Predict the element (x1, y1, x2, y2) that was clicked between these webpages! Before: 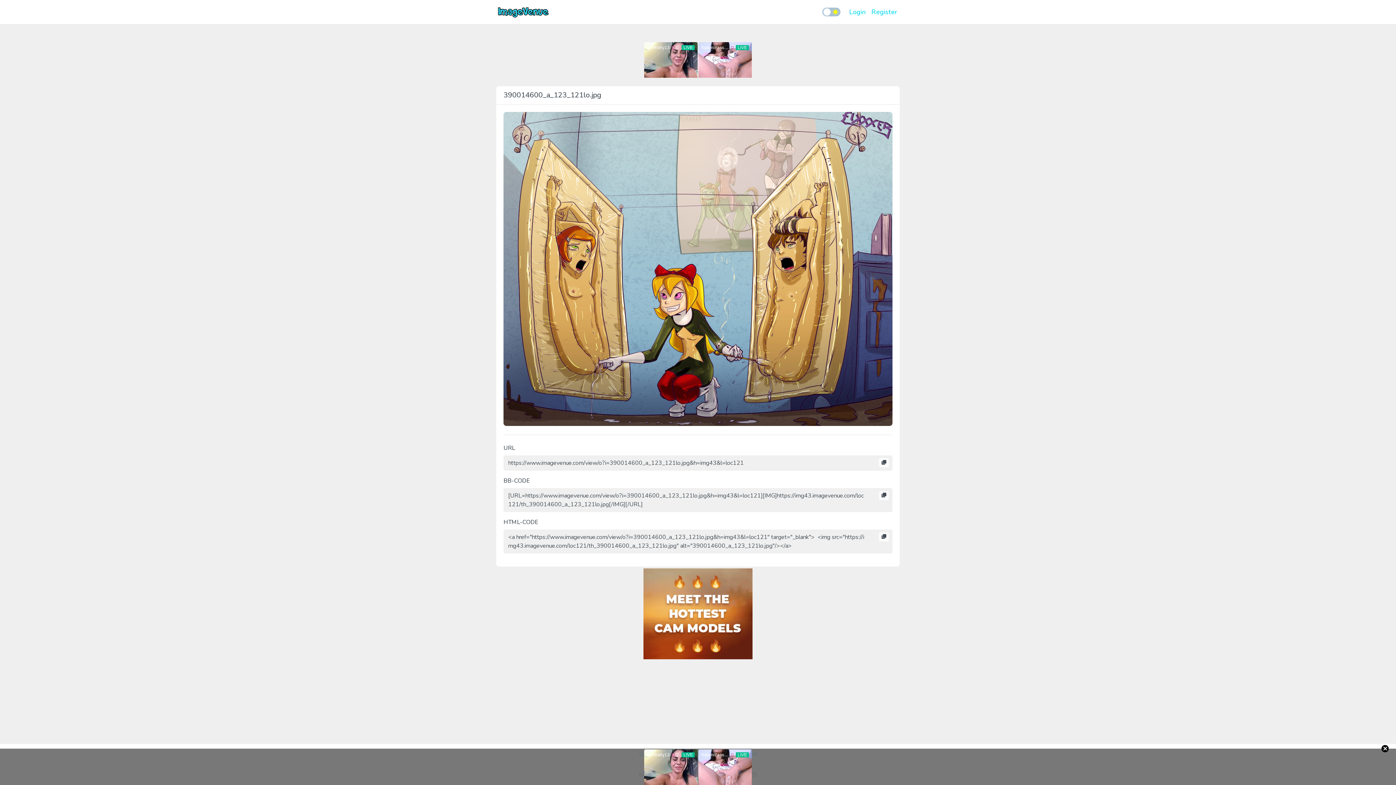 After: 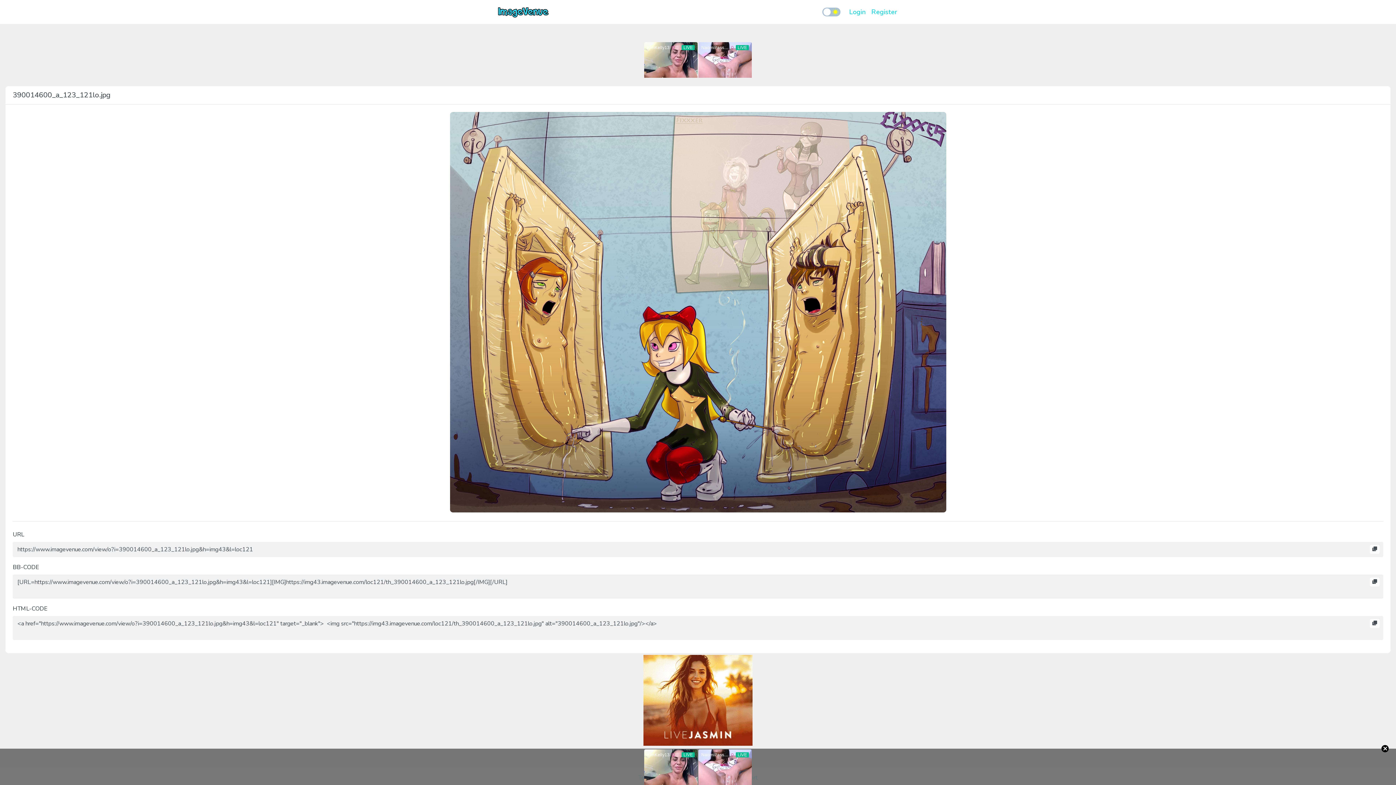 Action: bbox: (503, 264, 892, 272)